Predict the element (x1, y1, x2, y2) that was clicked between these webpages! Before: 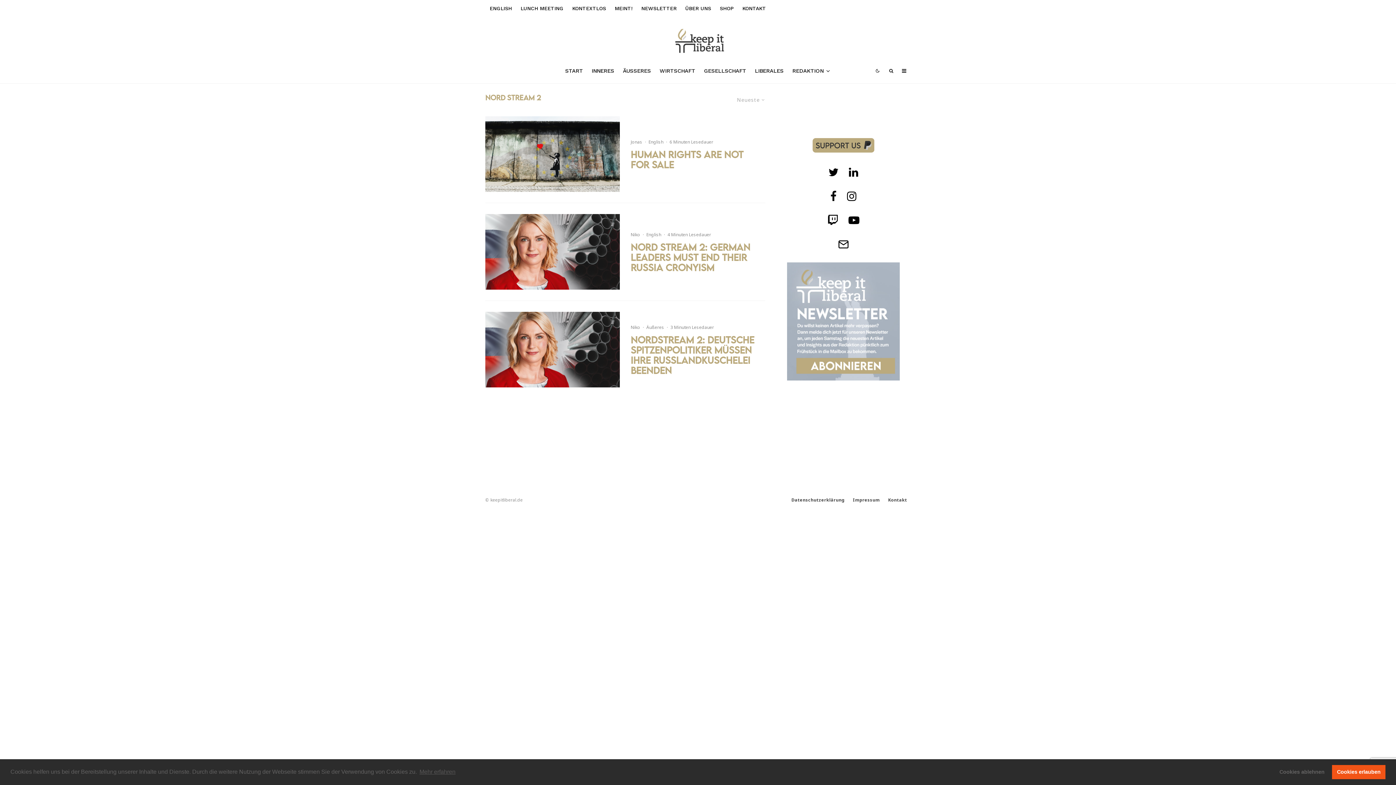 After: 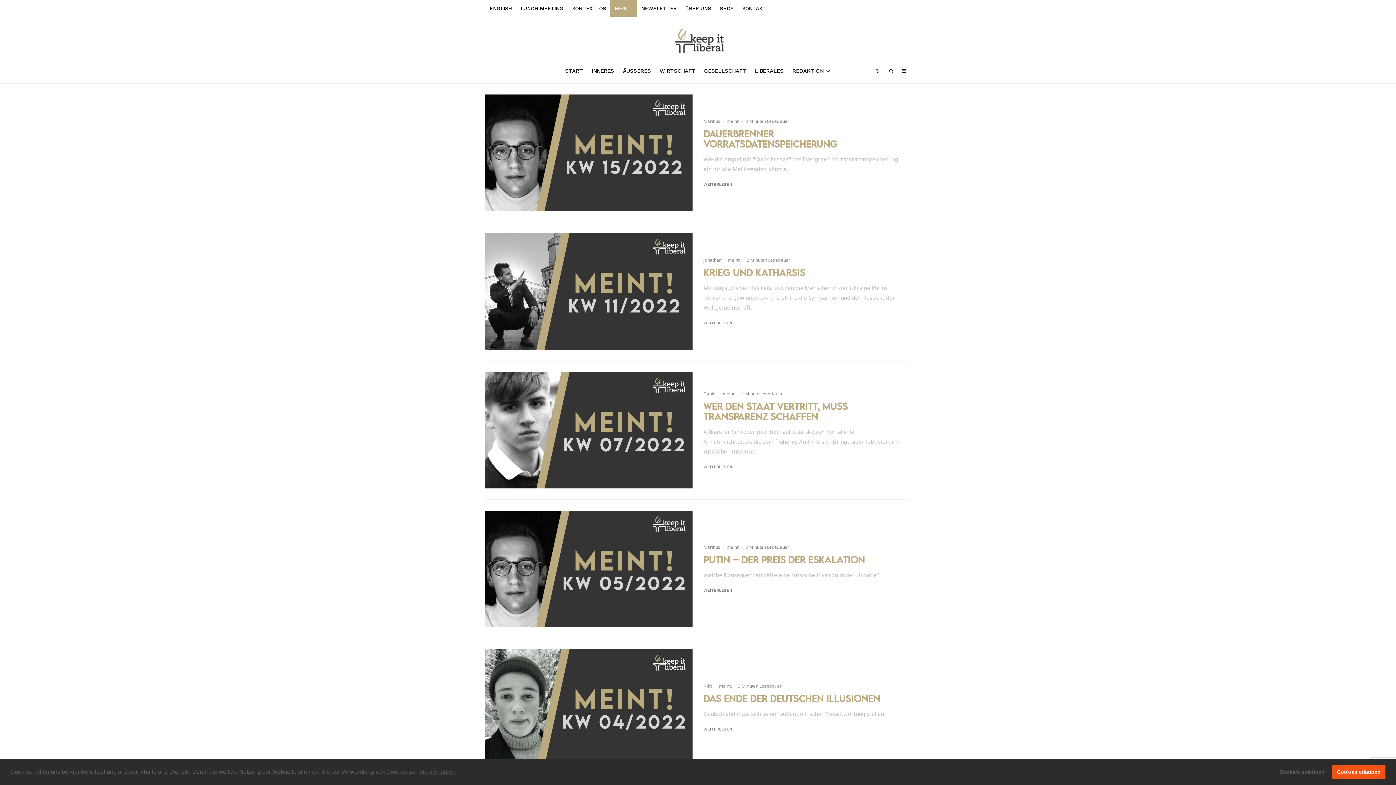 Action: label: MEINT! bbox: (610, 0, 637, 16)